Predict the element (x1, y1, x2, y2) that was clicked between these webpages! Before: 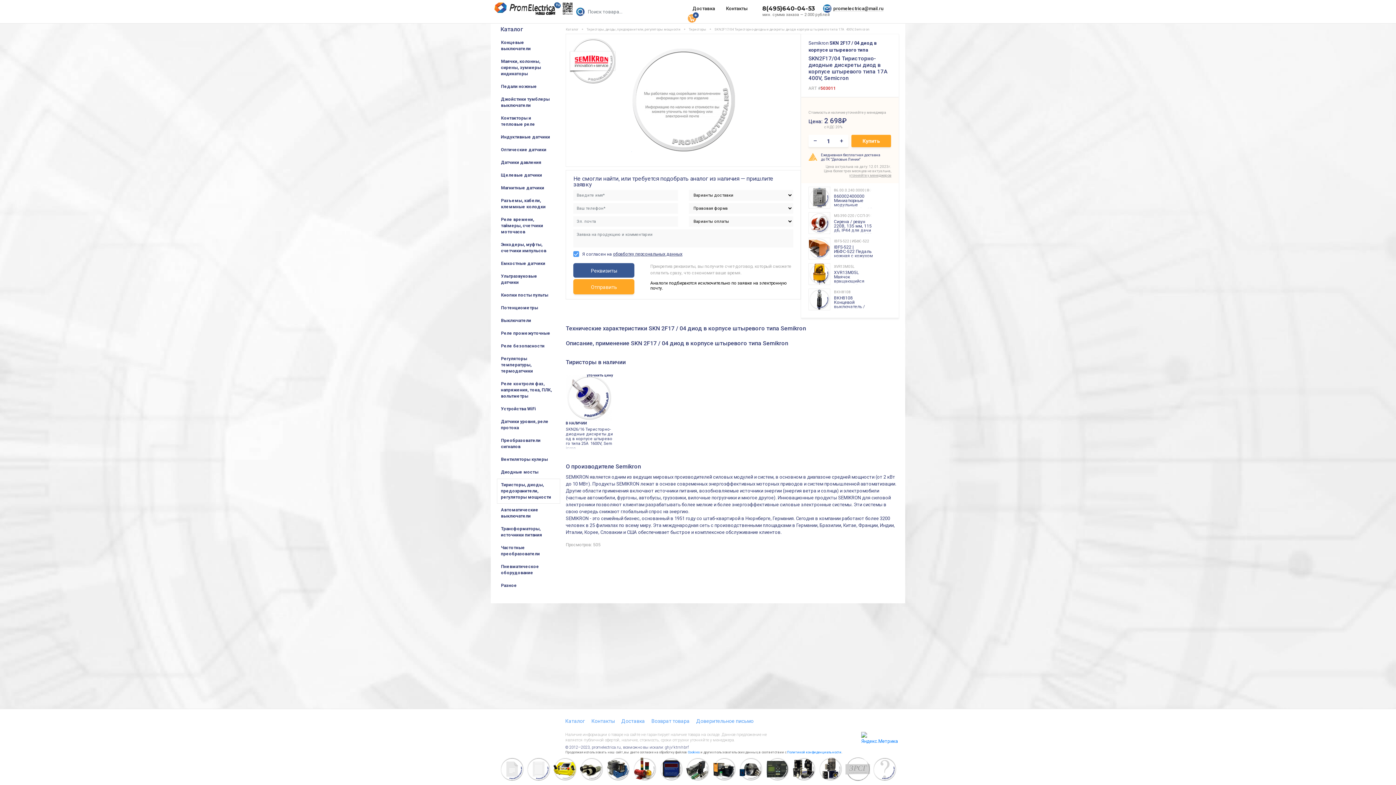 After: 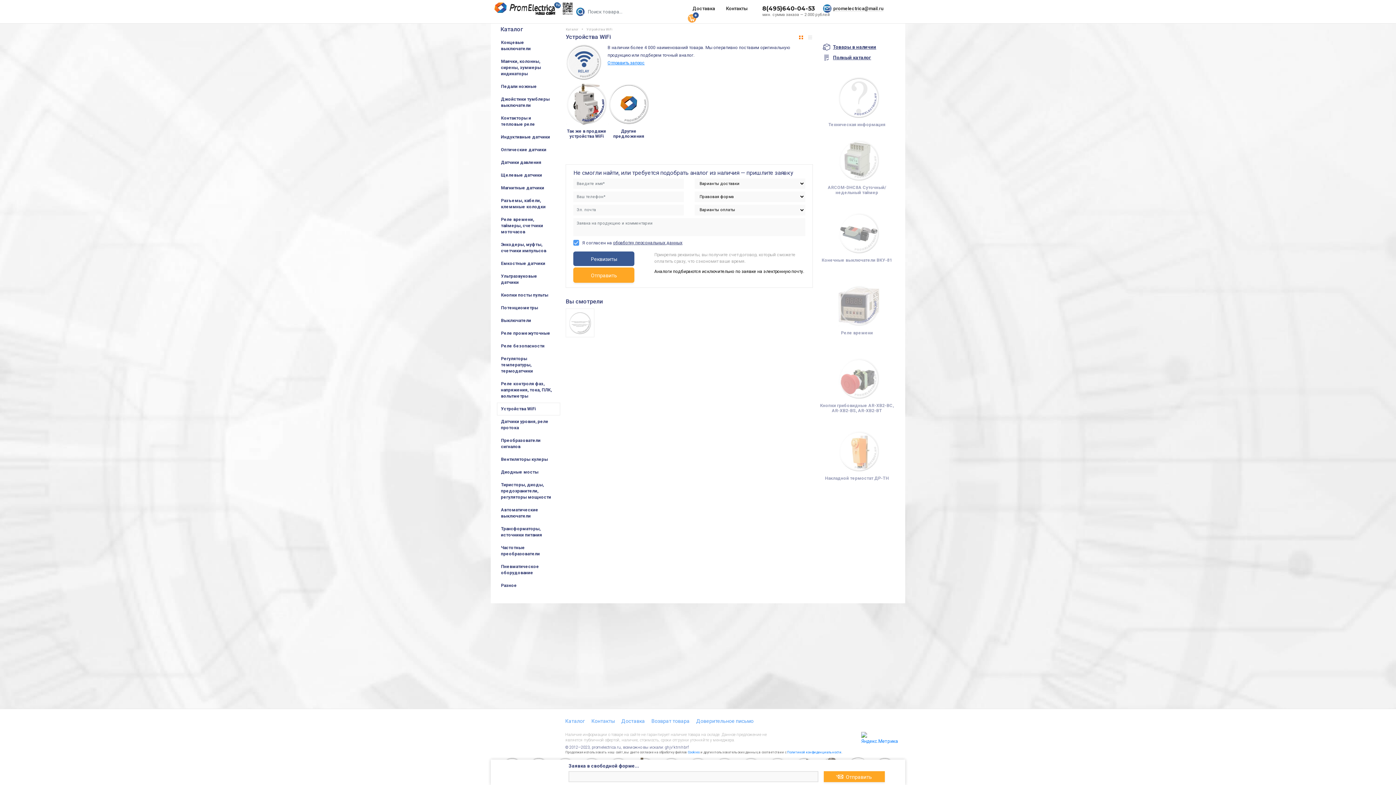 Action: bbox: (497, 403, 560, 415) label: Устройства WiFi